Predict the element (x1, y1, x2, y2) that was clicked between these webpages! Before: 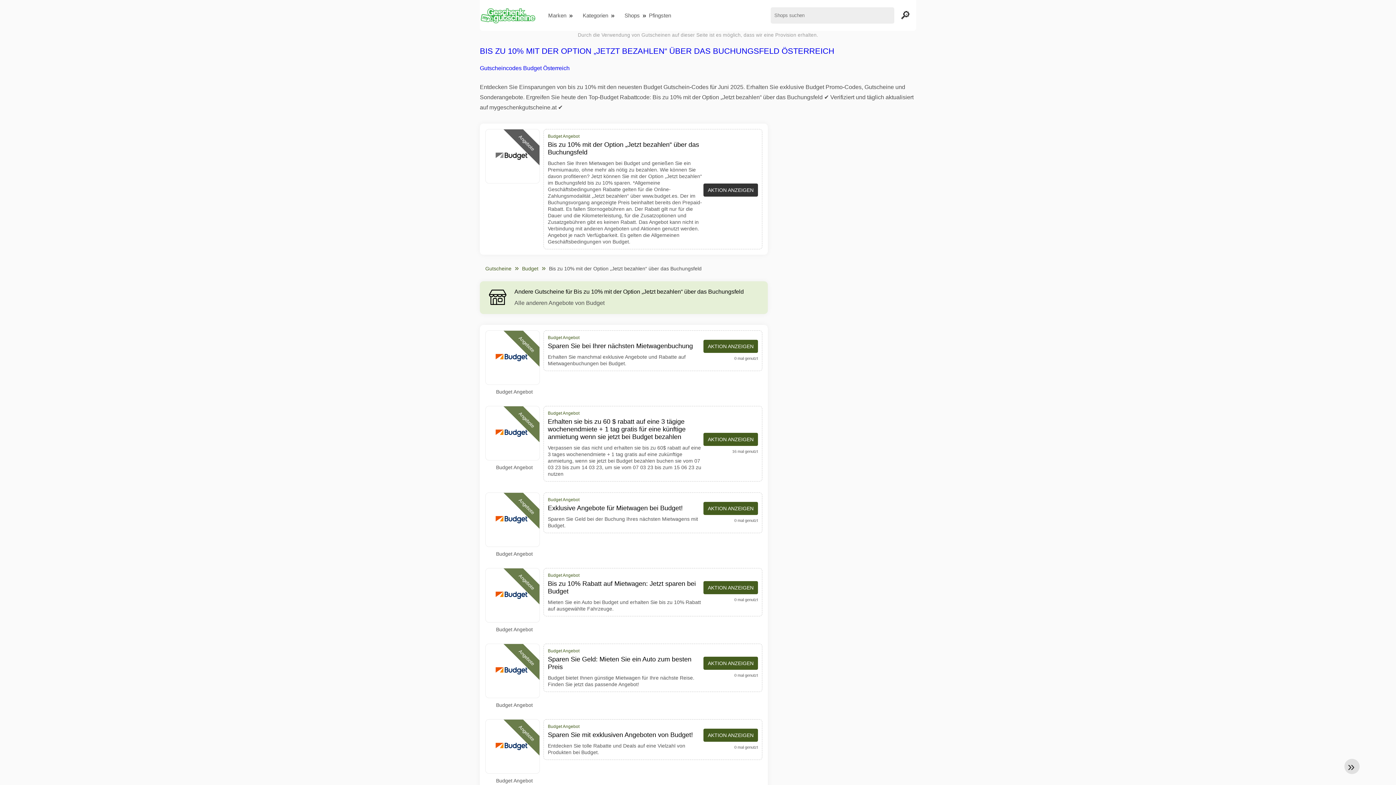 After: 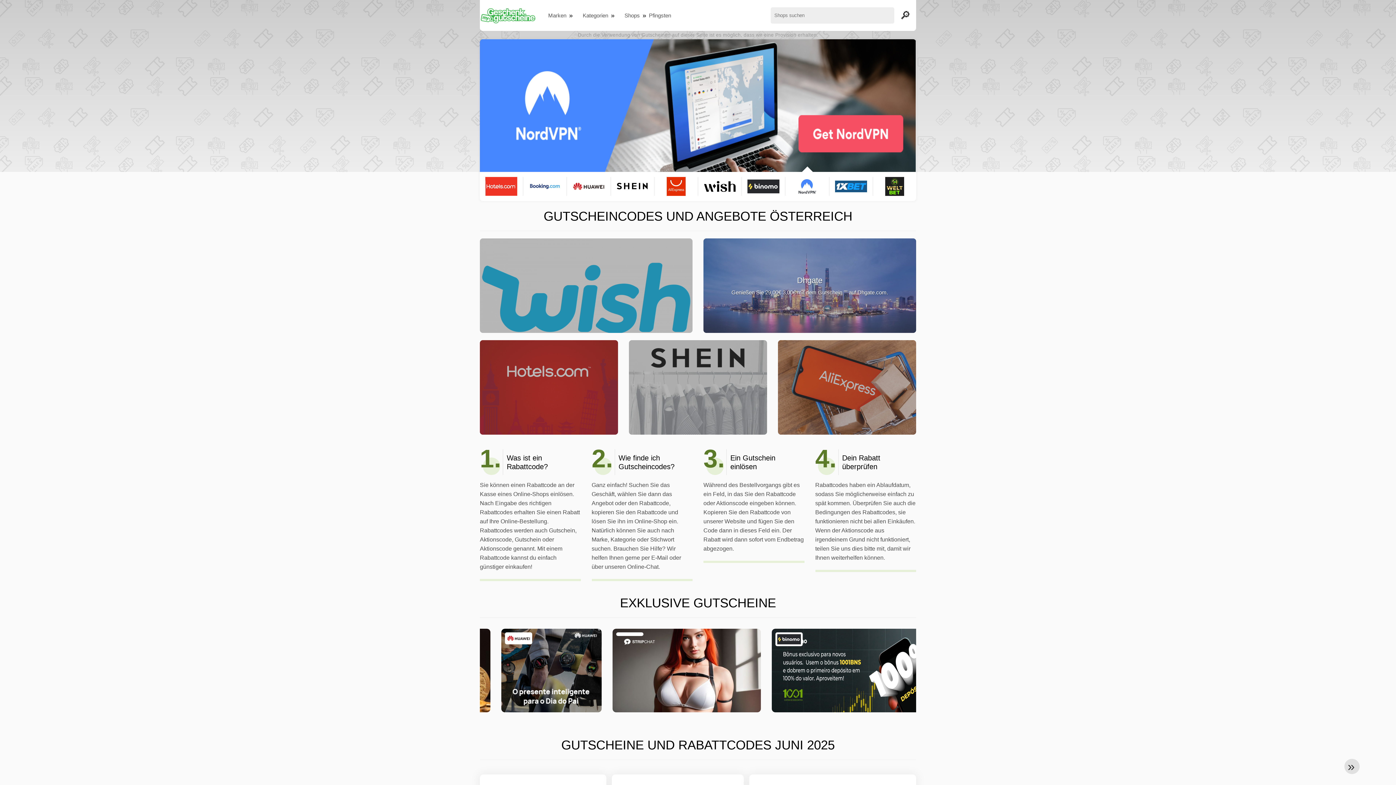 Action: bbox: (480, 3, 535, 27)